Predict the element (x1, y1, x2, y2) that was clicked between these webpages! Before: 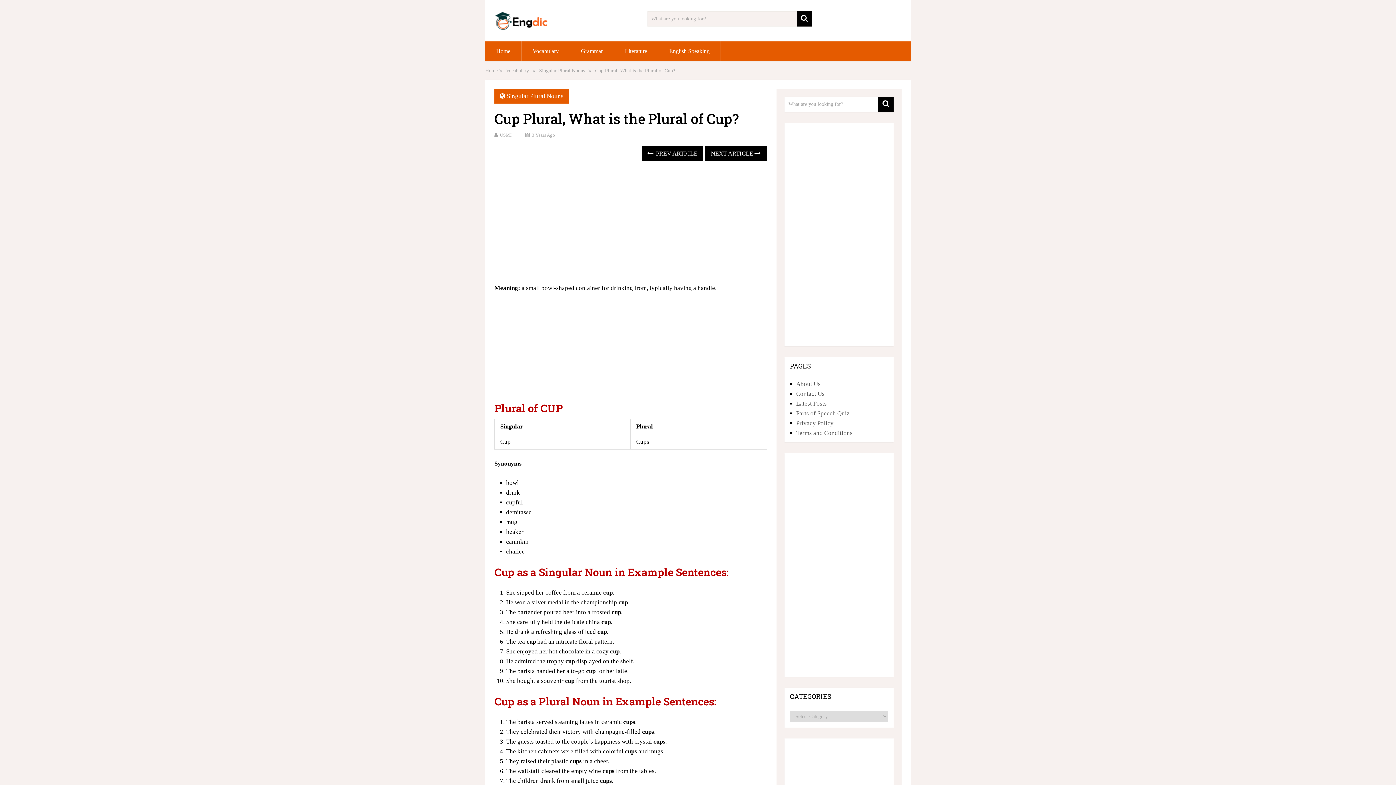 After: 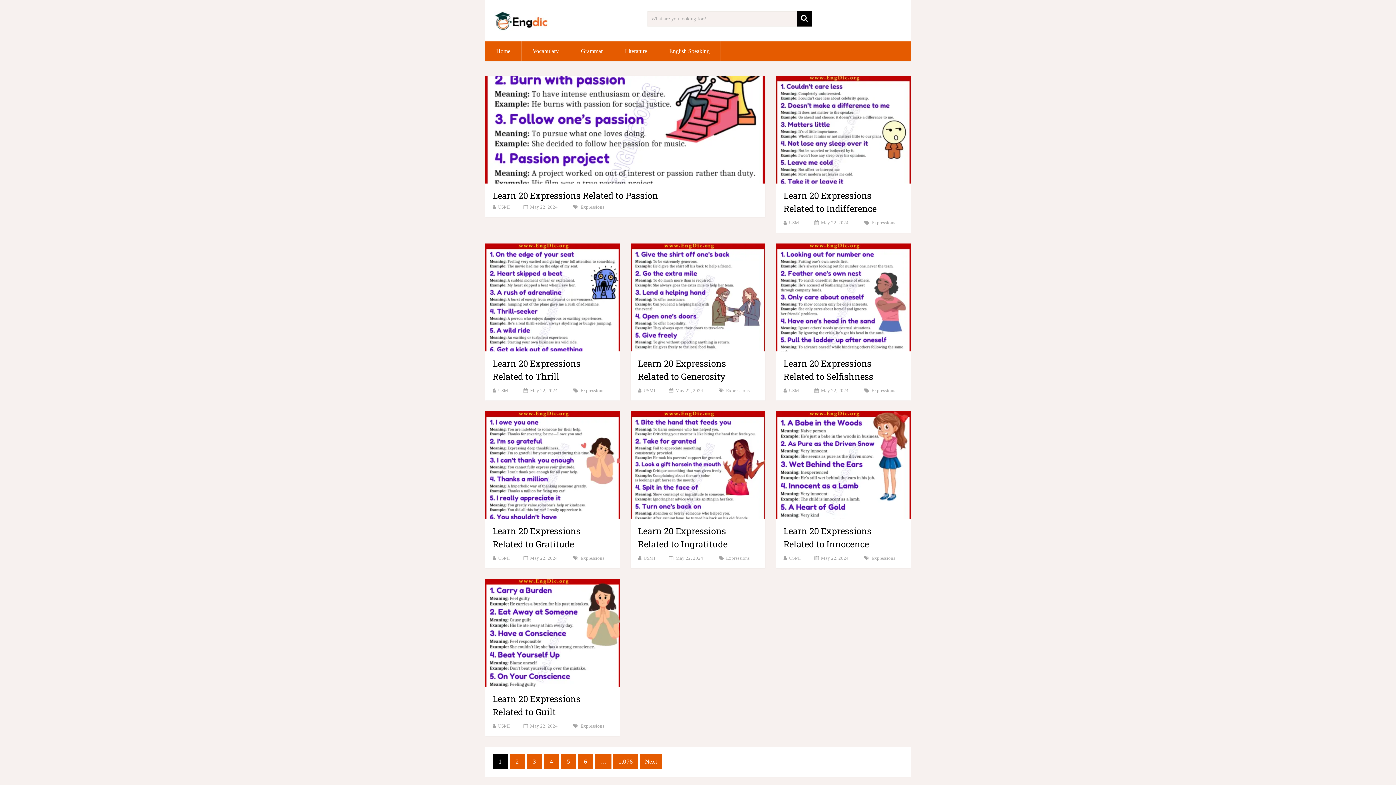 Action: bbox: (485, 41, 521, 61) label: Home